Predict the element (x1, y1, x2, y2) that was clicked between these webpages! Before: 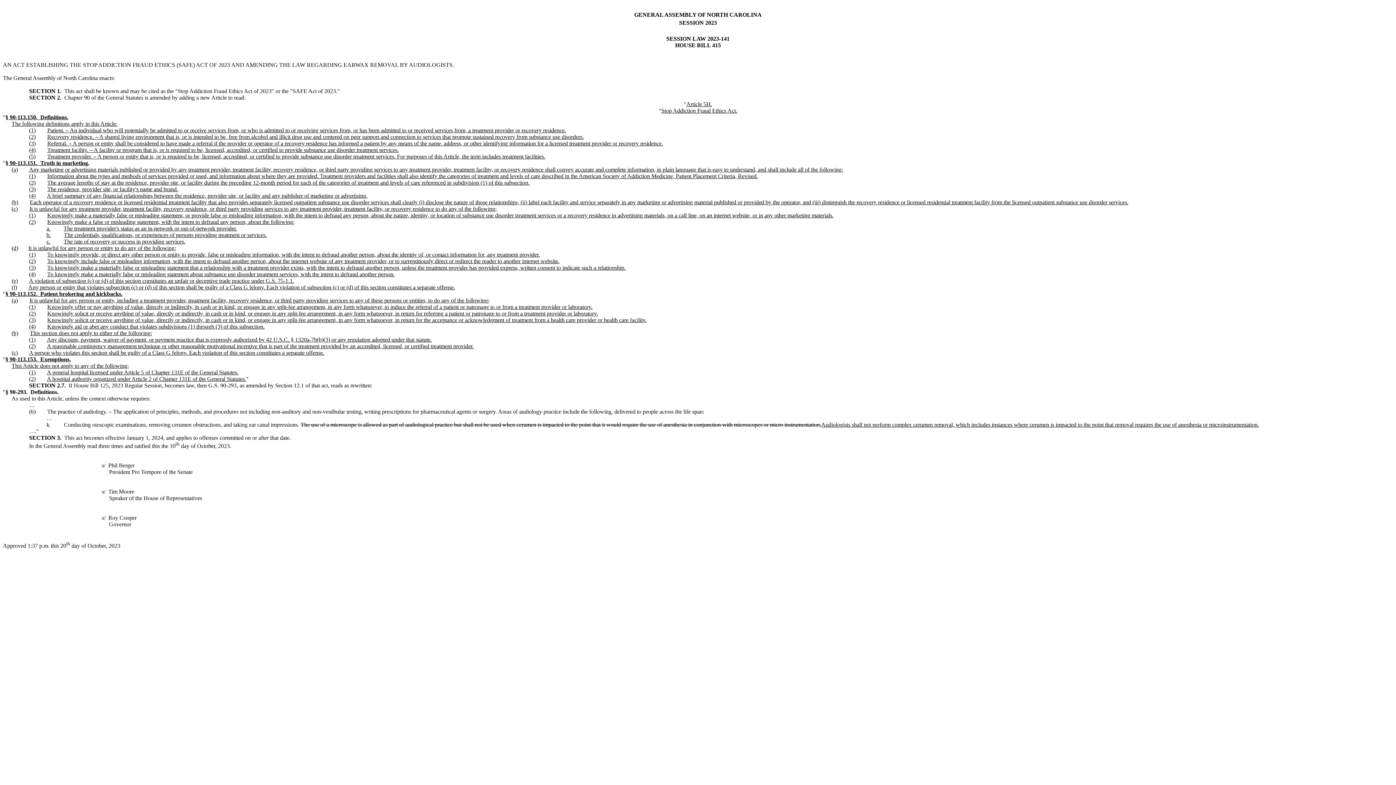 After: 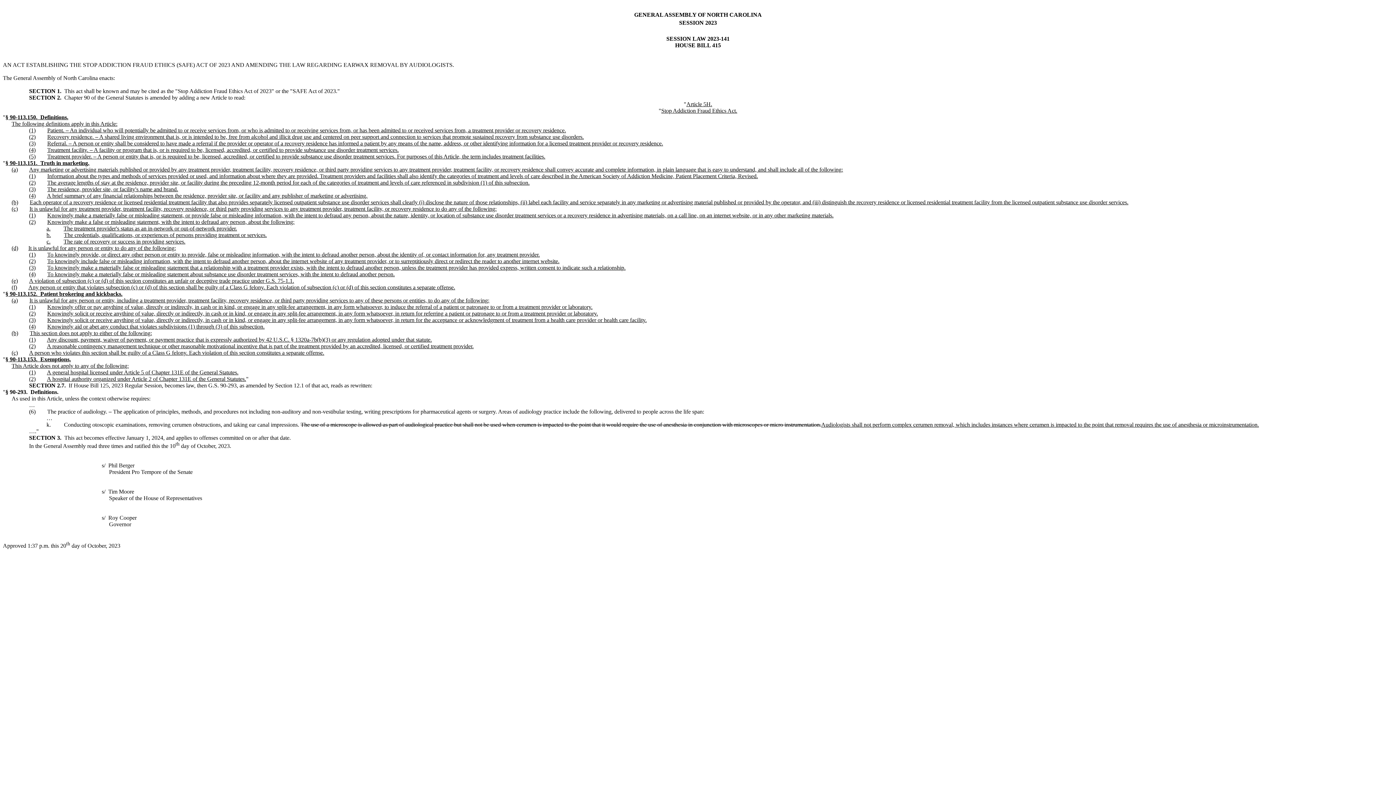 Action: bbox: (46, 415, 52, 421) label: …